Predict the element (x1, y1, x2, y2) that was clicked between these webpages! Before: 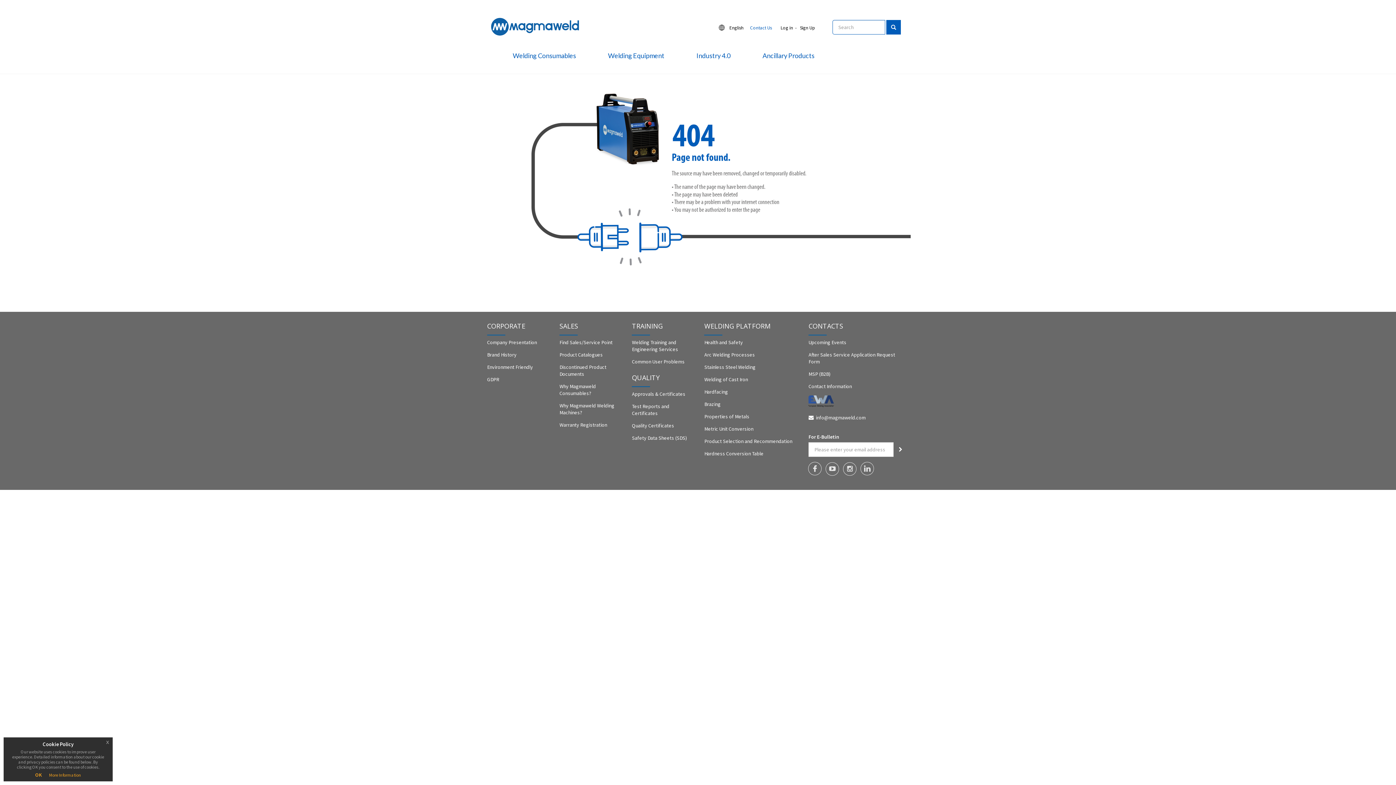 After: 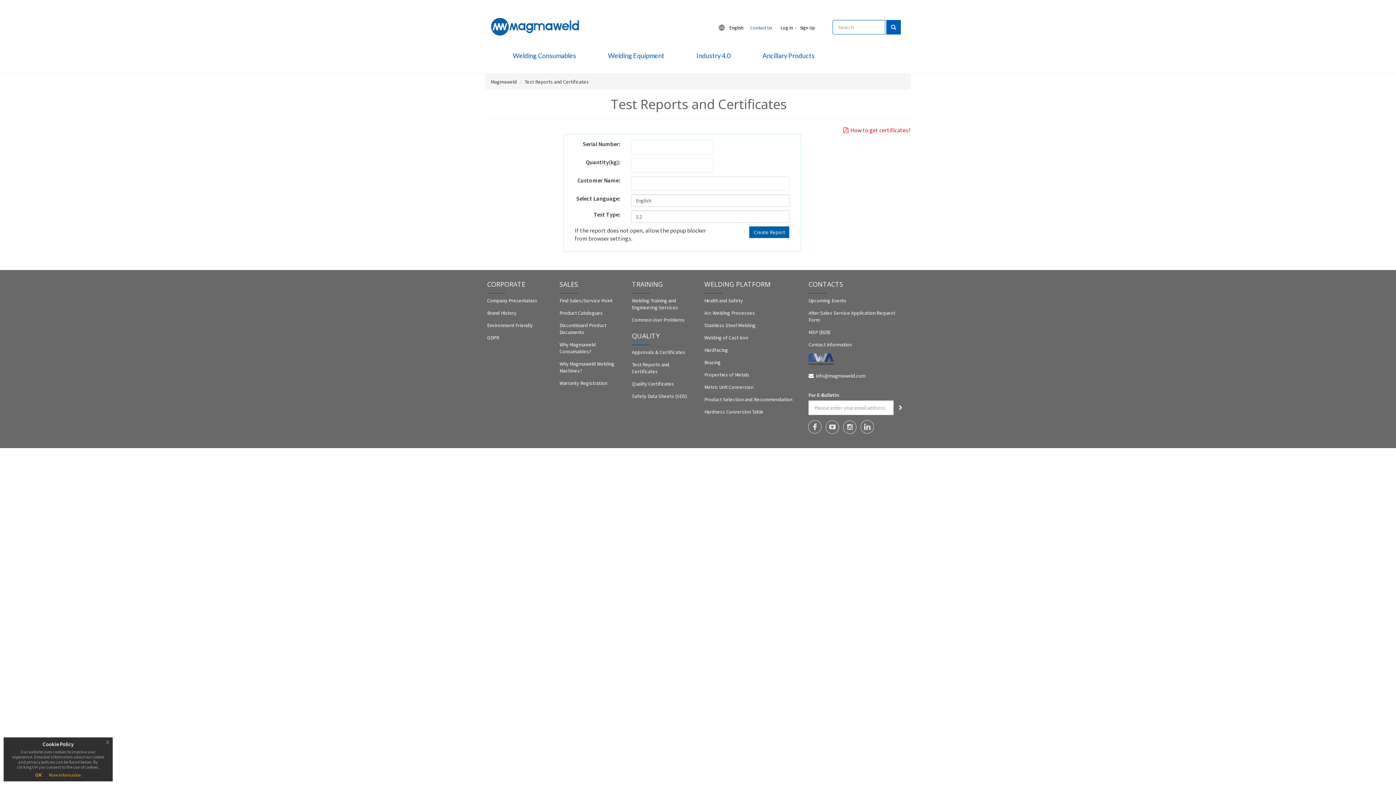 Action: label: Test Reports and Certificates bbox: (632, 403, 669, 416)